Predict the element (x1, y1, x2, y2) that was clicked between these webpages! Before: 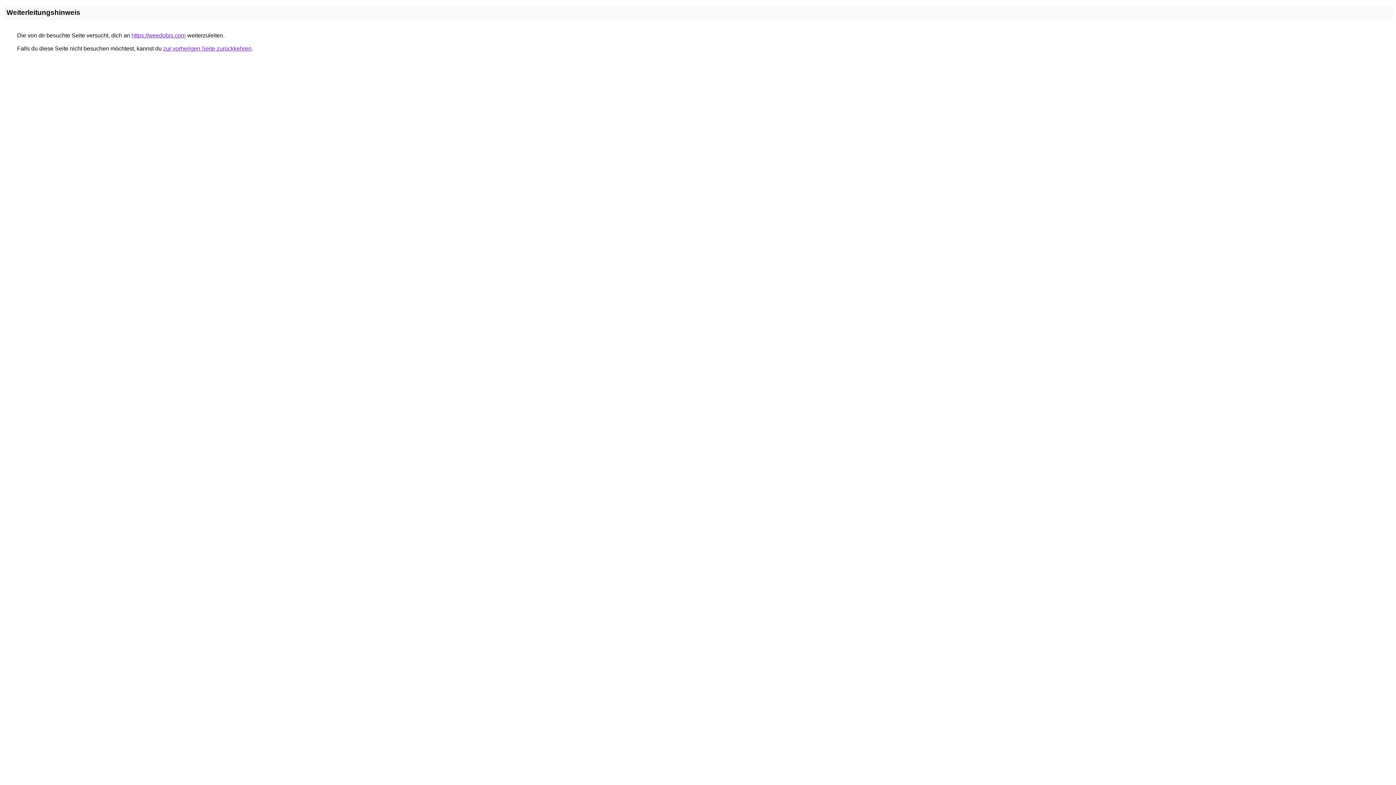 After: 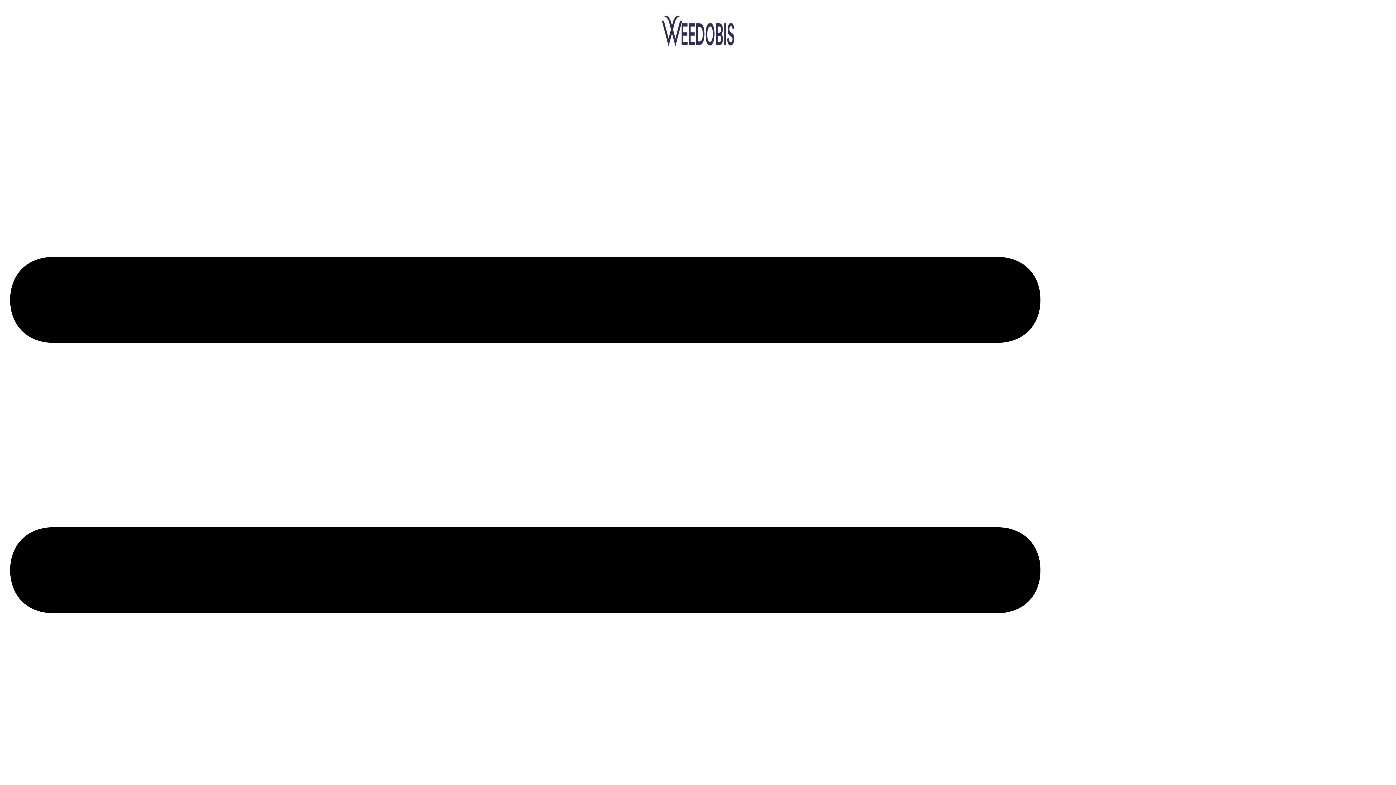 Action: bbox: (131, 32, 185, 38) label: https://weedobis.com